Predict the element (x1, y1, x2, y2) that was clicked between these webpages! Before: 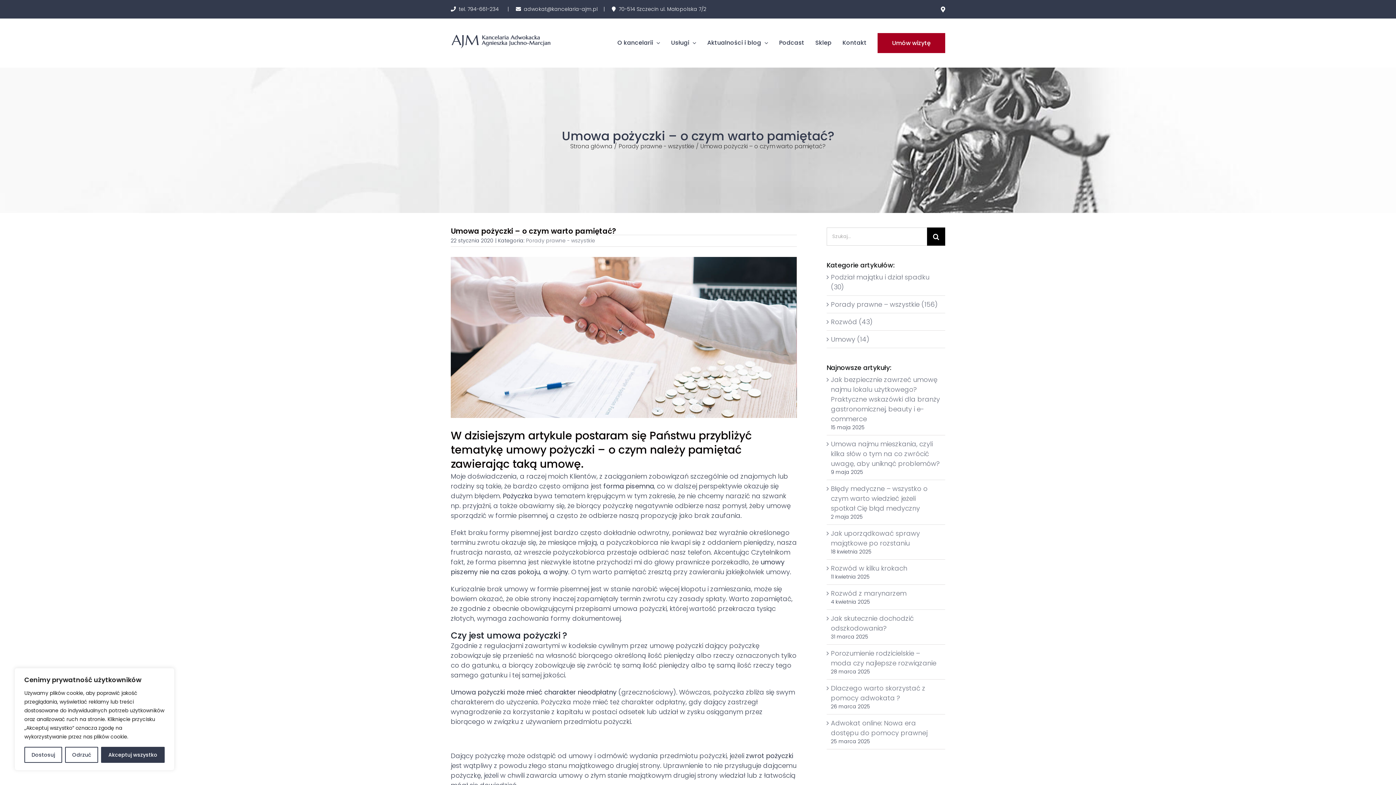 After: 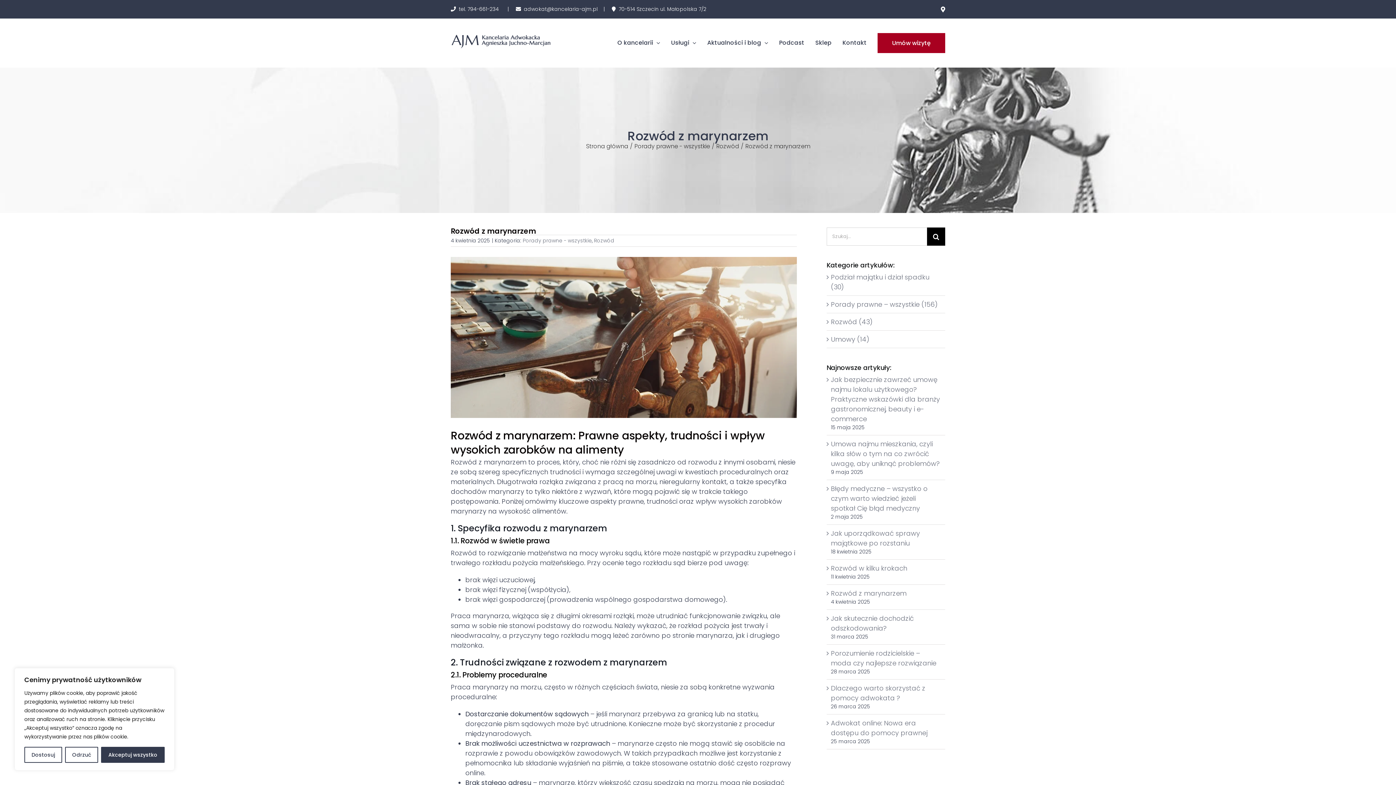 Action: bbox: (831, 589, 906, 598) label: Rozwód z marynarzem